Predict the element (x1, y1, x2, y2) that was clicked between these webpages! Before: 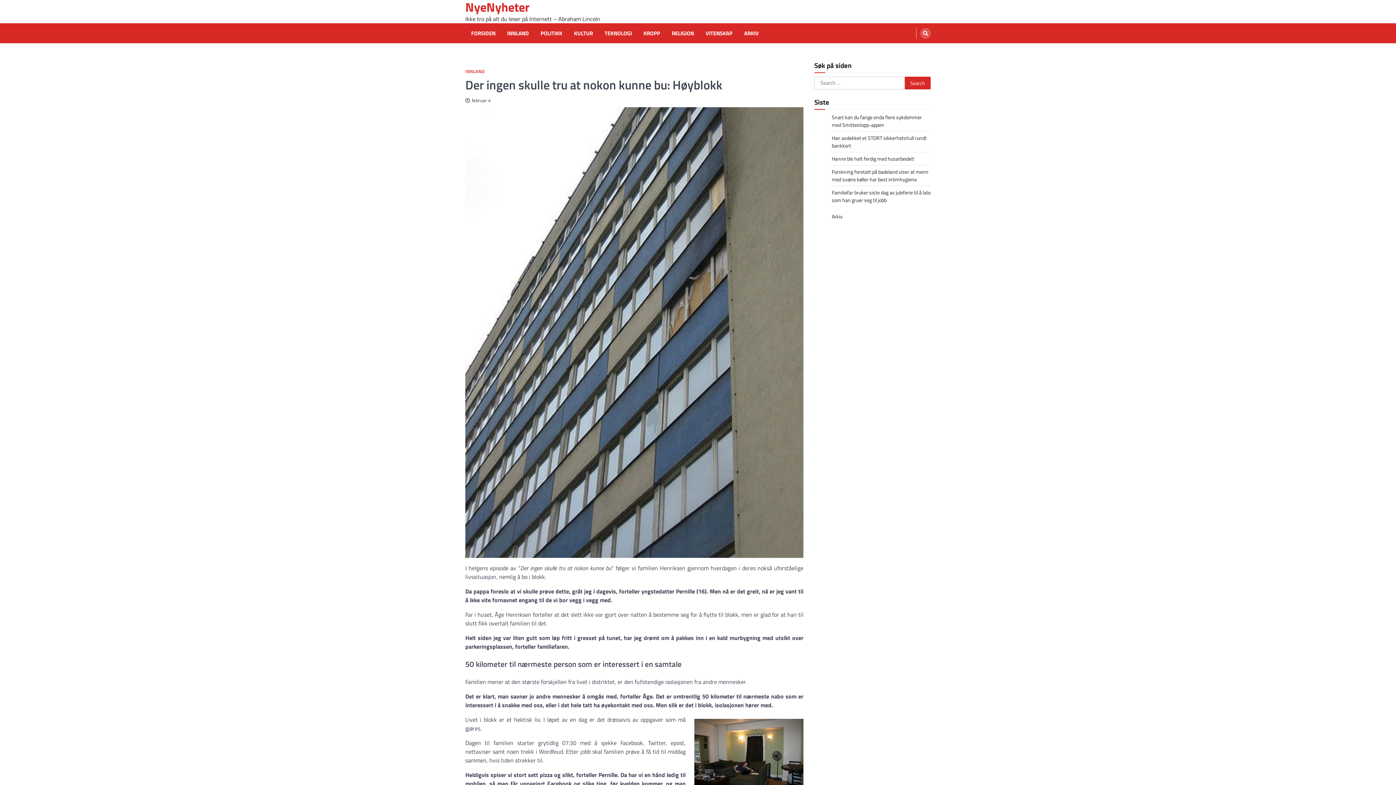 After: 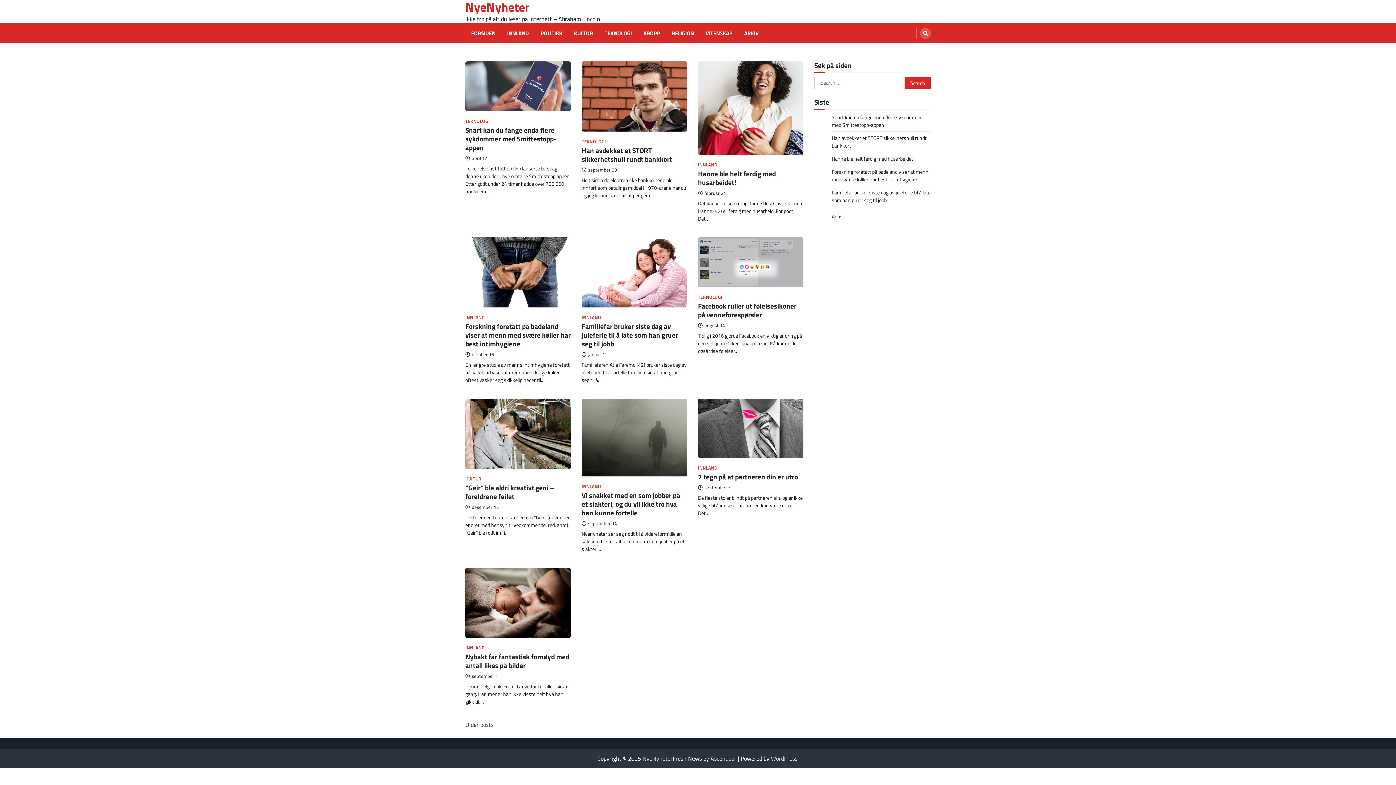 Action: label: FORSIDEN bbox: (468, 29, 498, 37)